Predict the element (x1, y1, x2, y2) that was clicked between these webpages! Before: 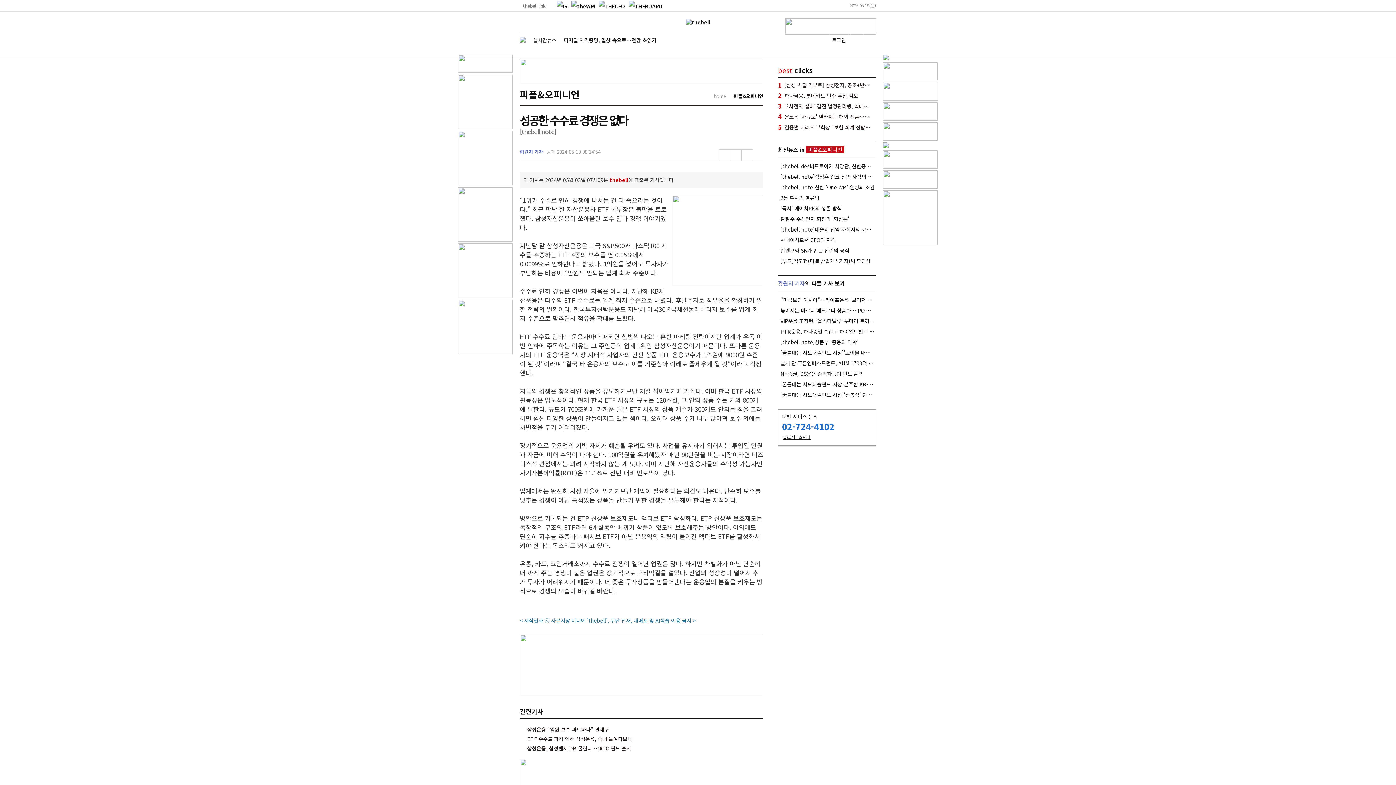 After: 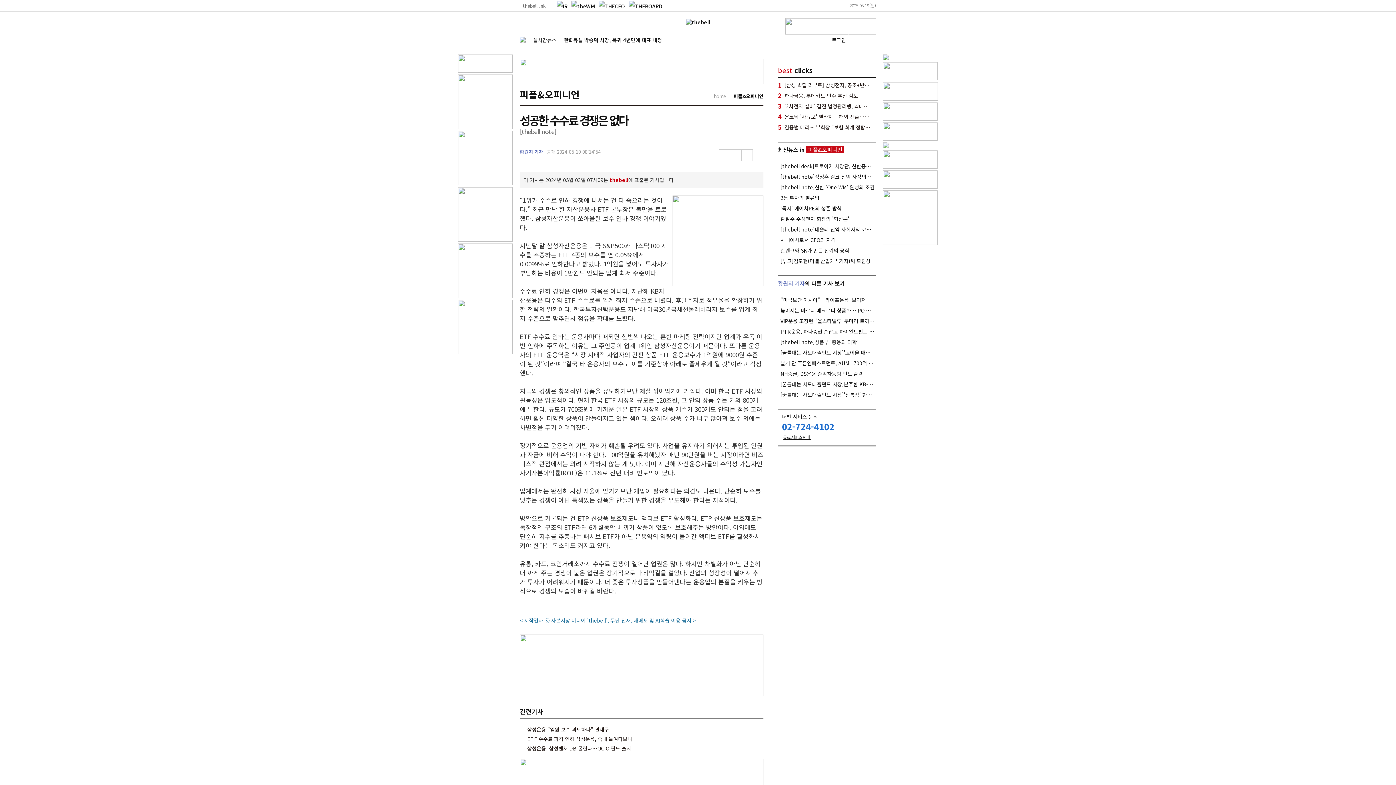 Action: bbox: (598, 2, 625, 8)